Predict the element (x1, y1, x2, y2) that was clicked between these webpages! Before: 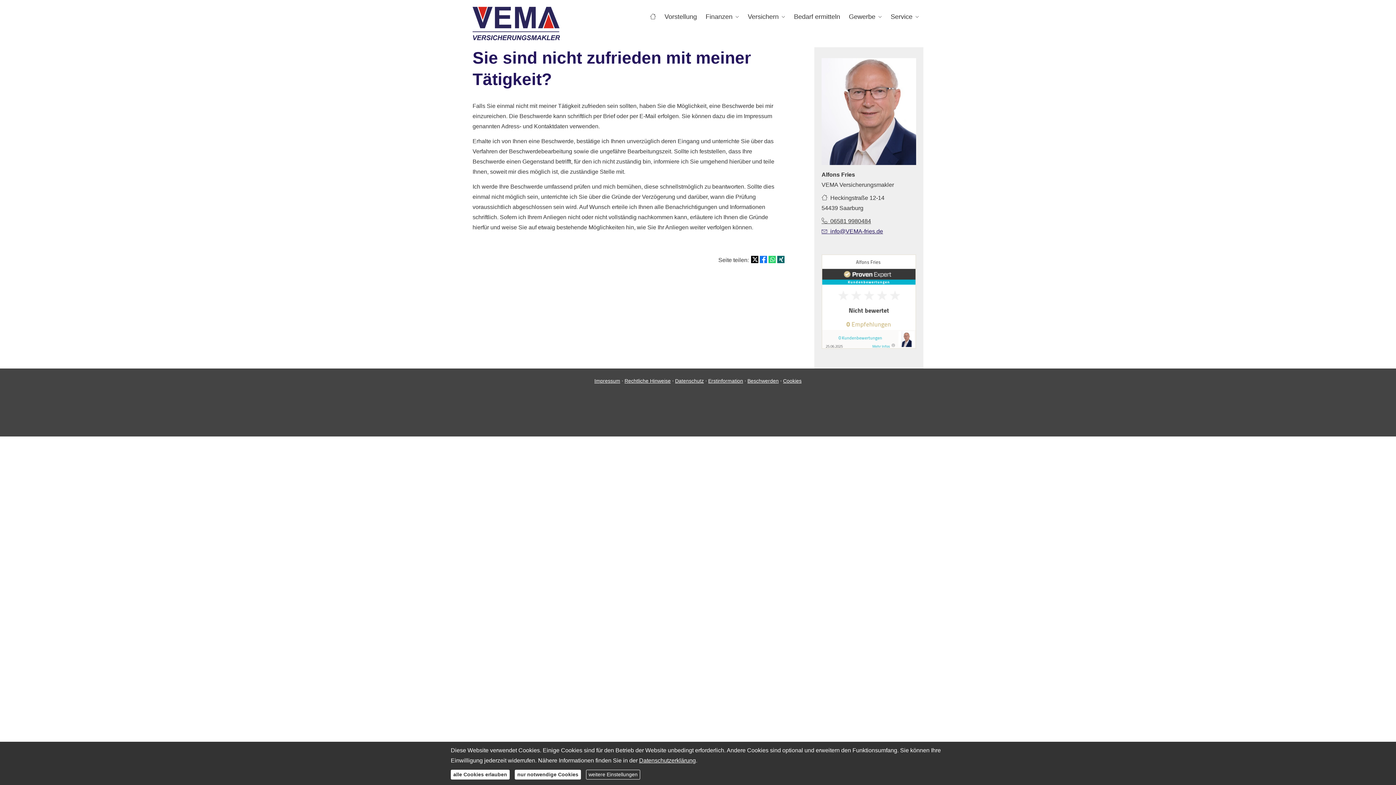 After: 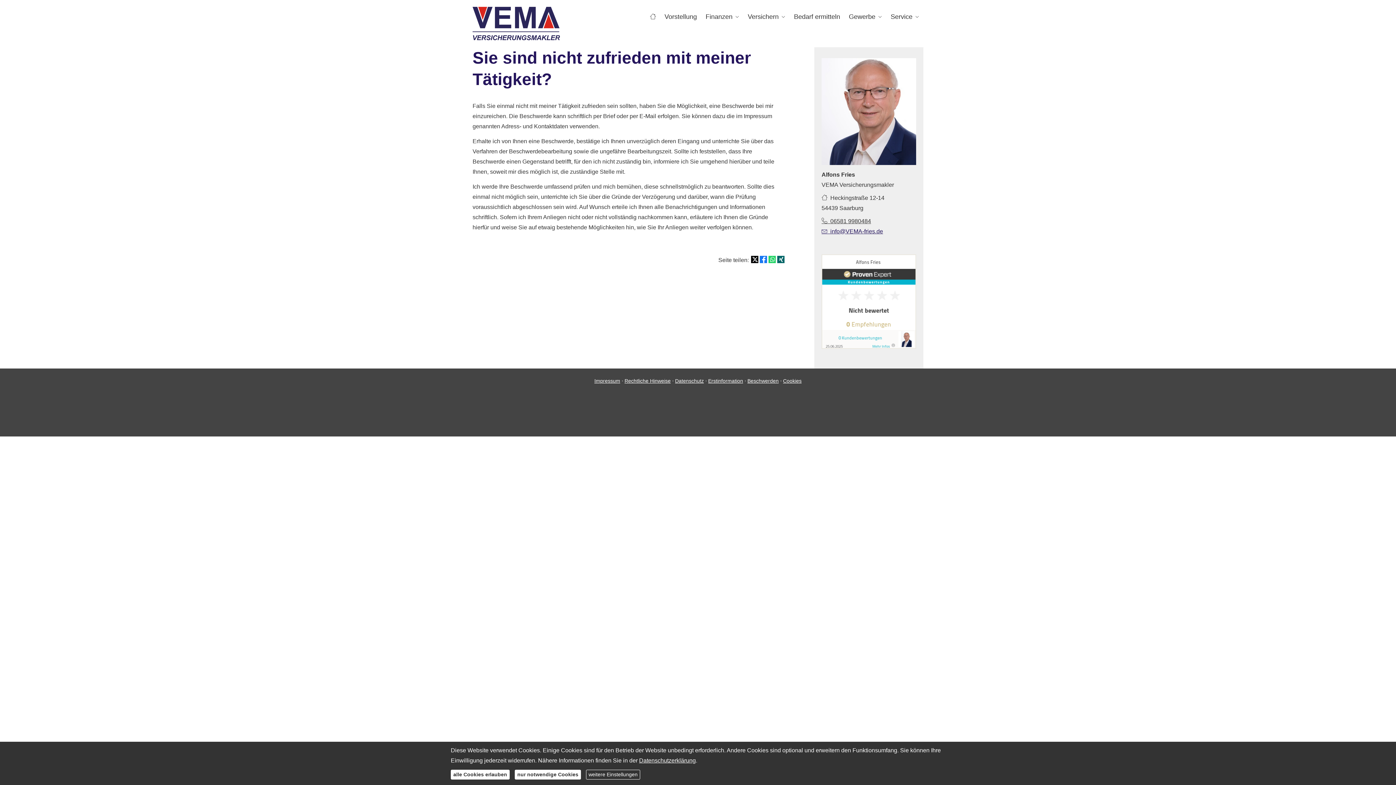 Action: label:  (&ouml;ffnet in einem neuen Tab) bbox: (821, 344, 916, 350)